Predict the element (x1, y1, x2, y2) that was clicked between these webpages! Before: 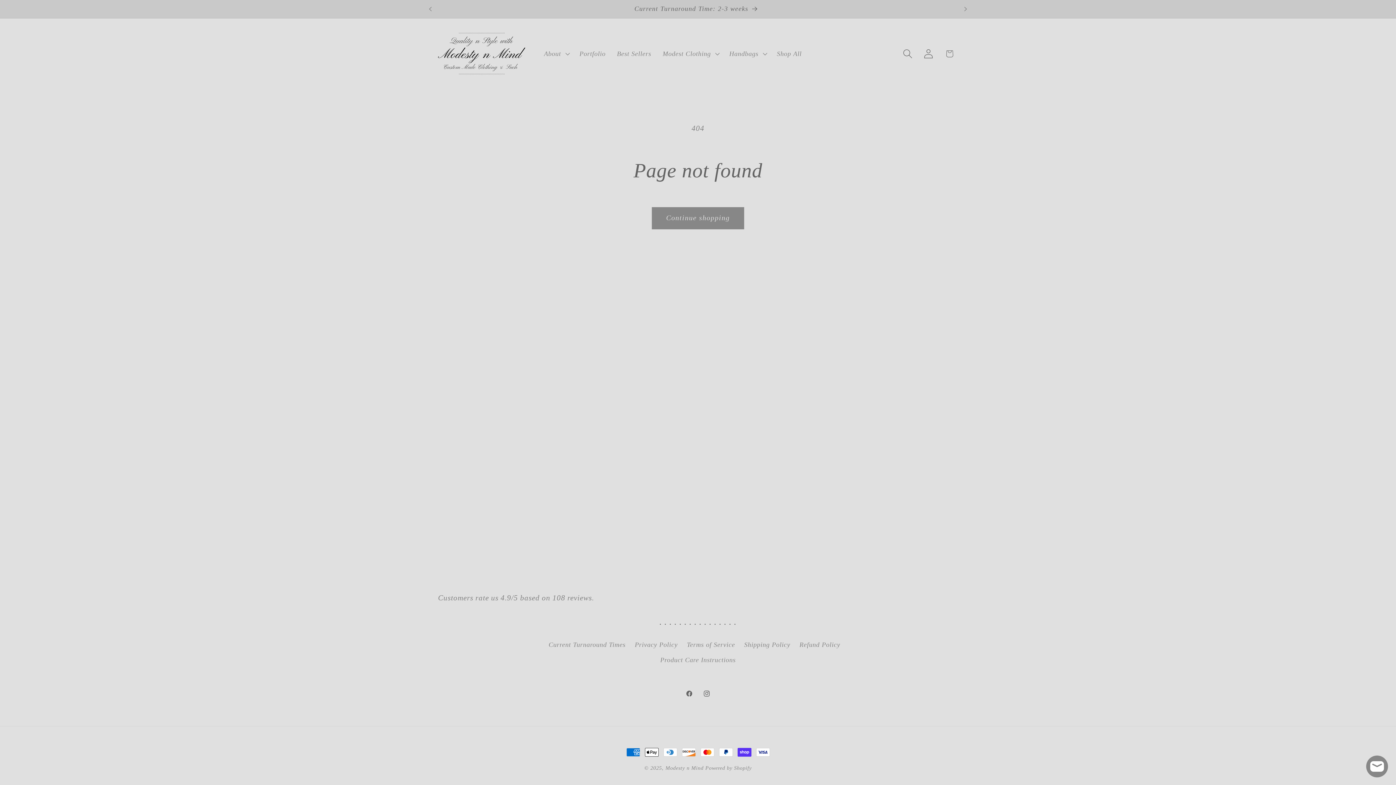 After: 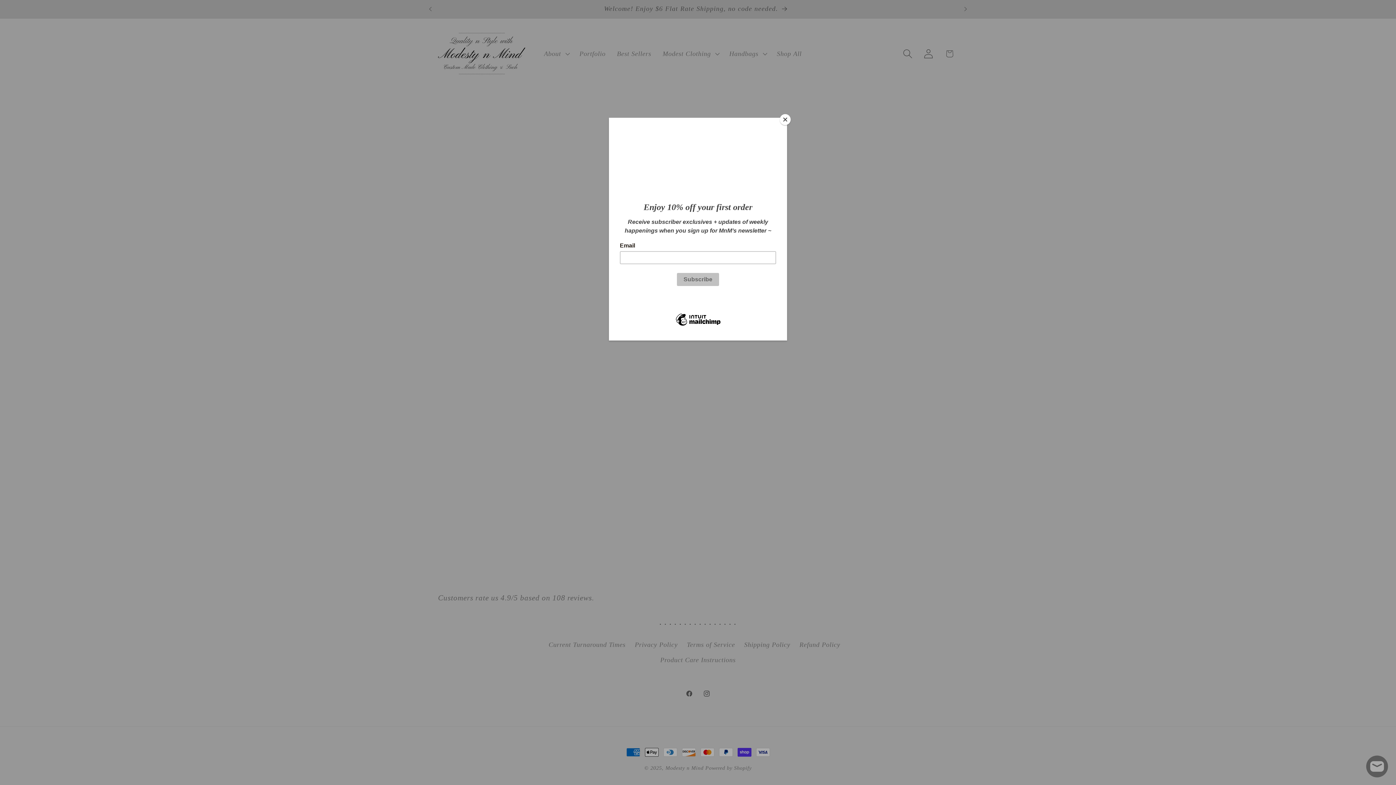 Action: label: Next announcement bbox: (957, 0, 973, 17)